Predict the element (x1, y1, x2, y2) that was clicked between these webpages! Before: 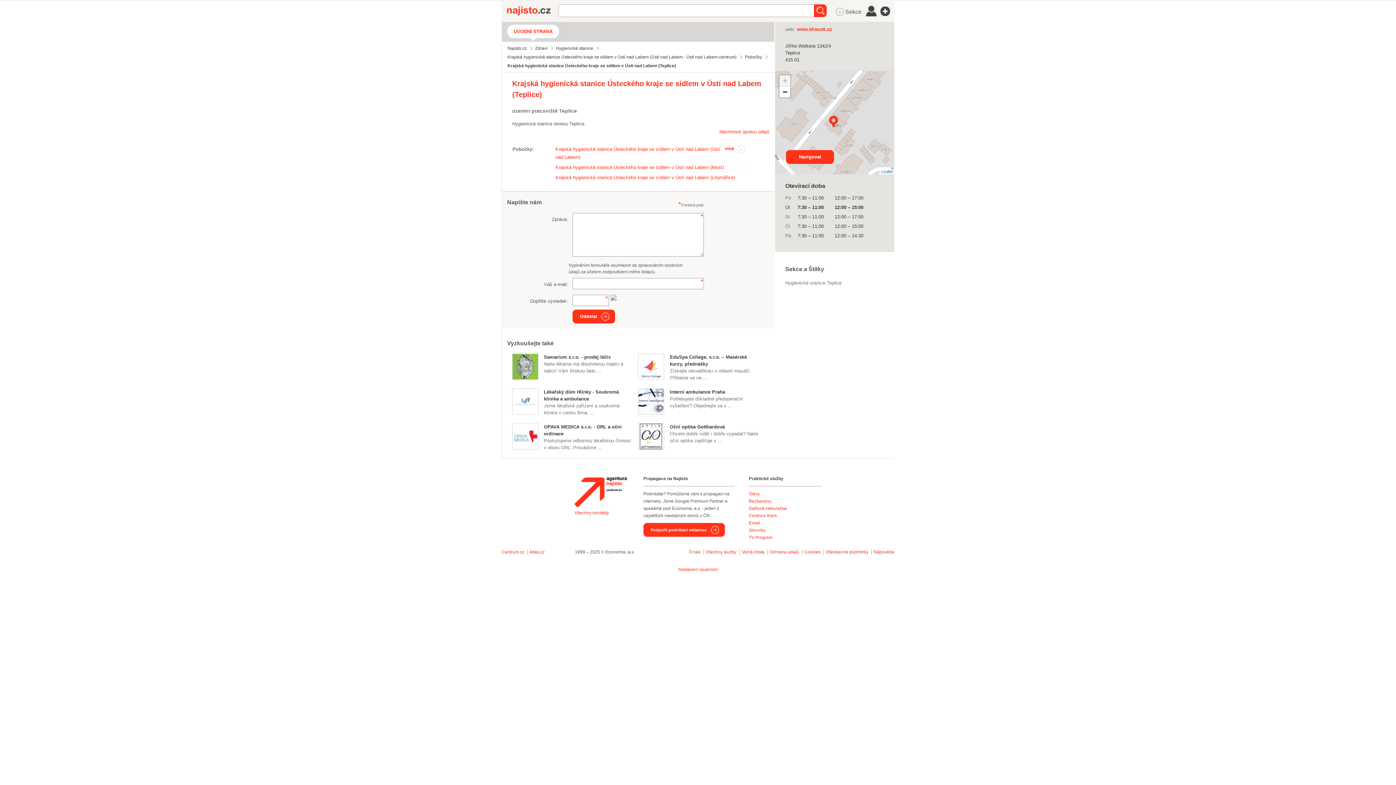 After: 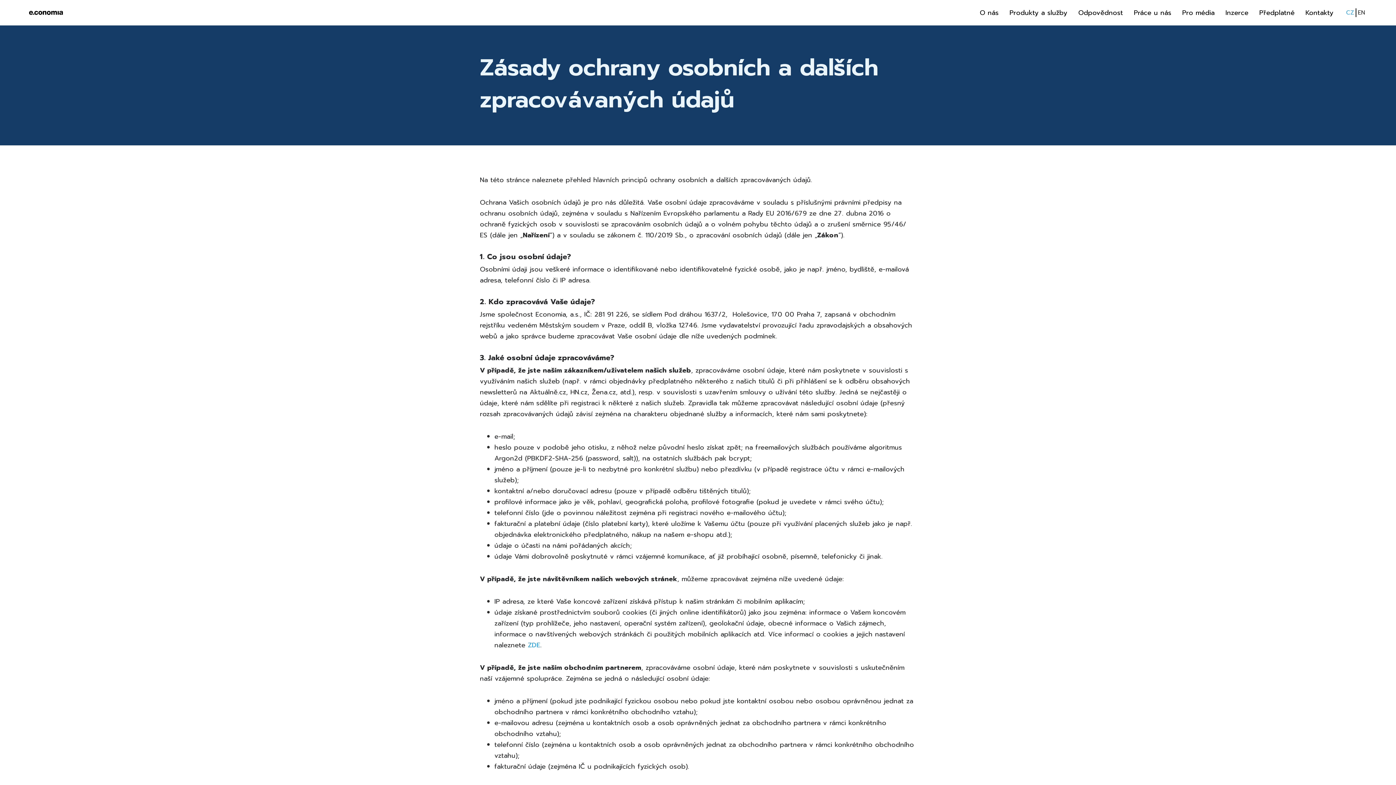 Action: label: Ochrana údajů bbox: (769, 549, 799, 554)